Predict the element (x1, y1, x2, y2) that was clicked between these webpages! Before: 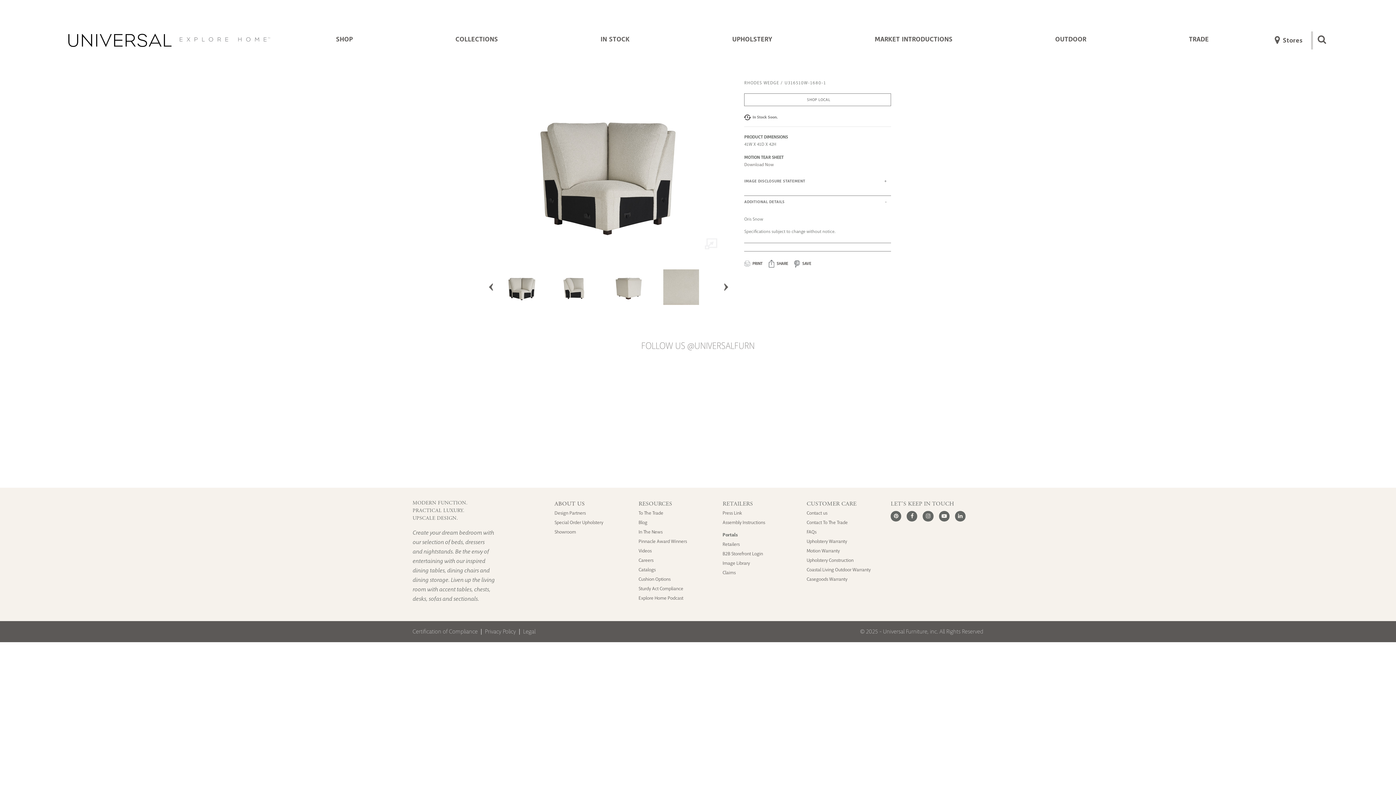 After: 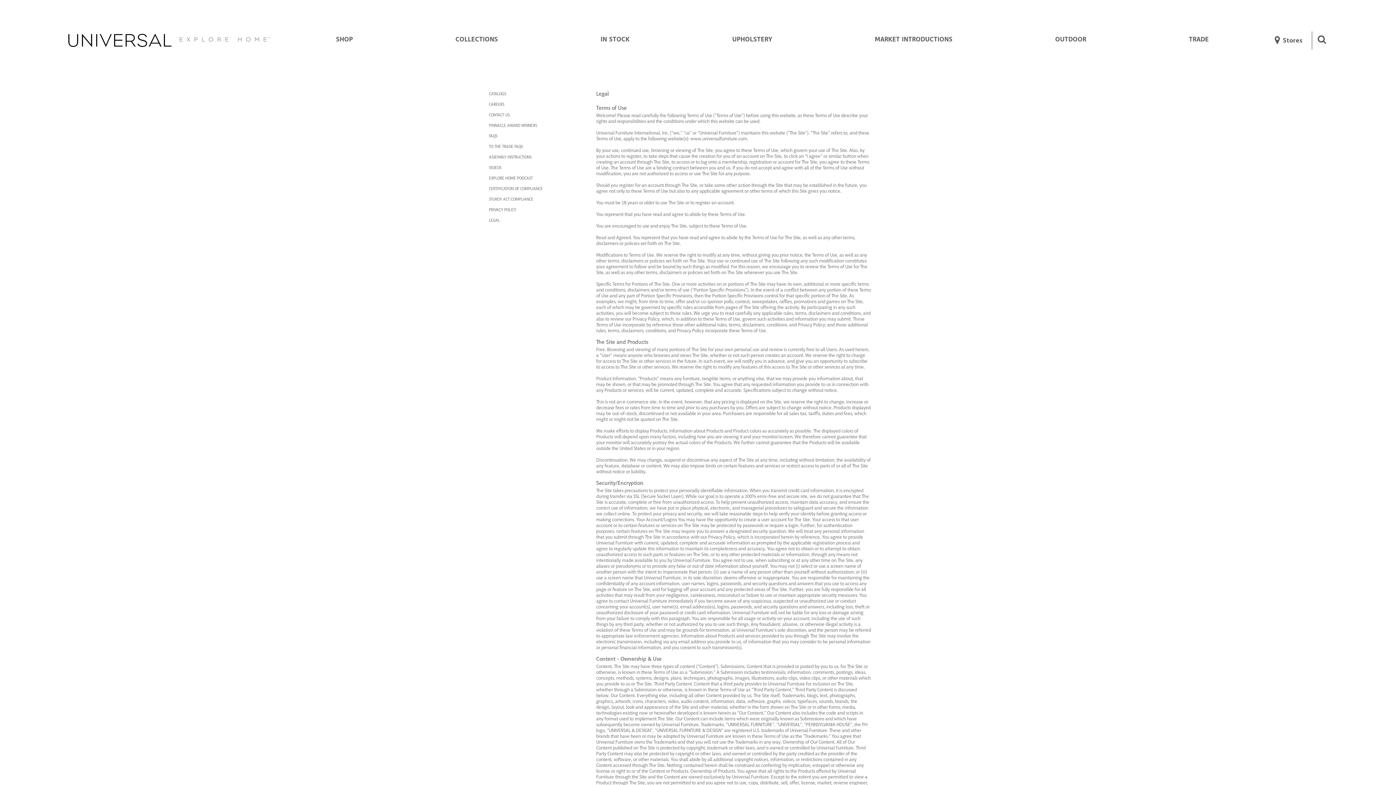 Action: bbox: (523, 627, 535, 636) label: Legal